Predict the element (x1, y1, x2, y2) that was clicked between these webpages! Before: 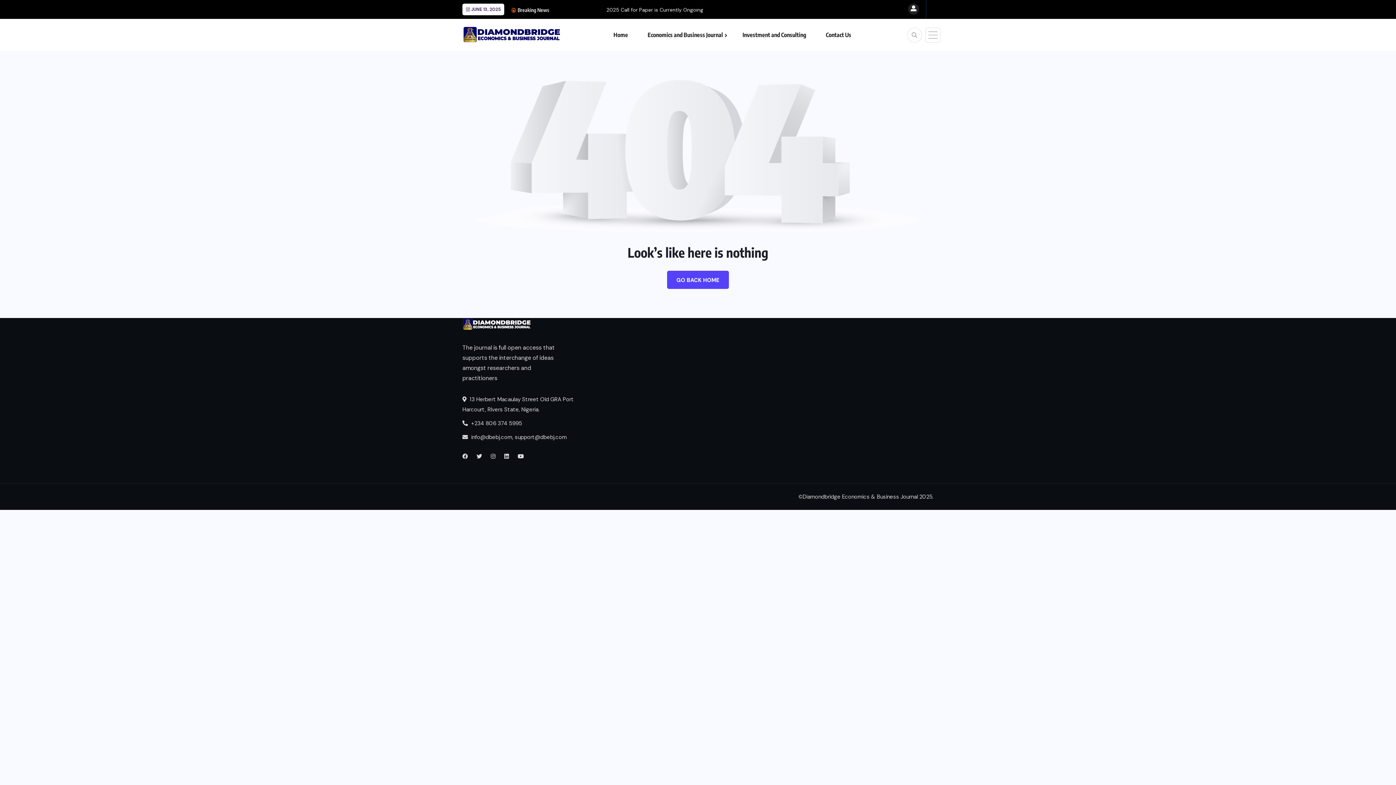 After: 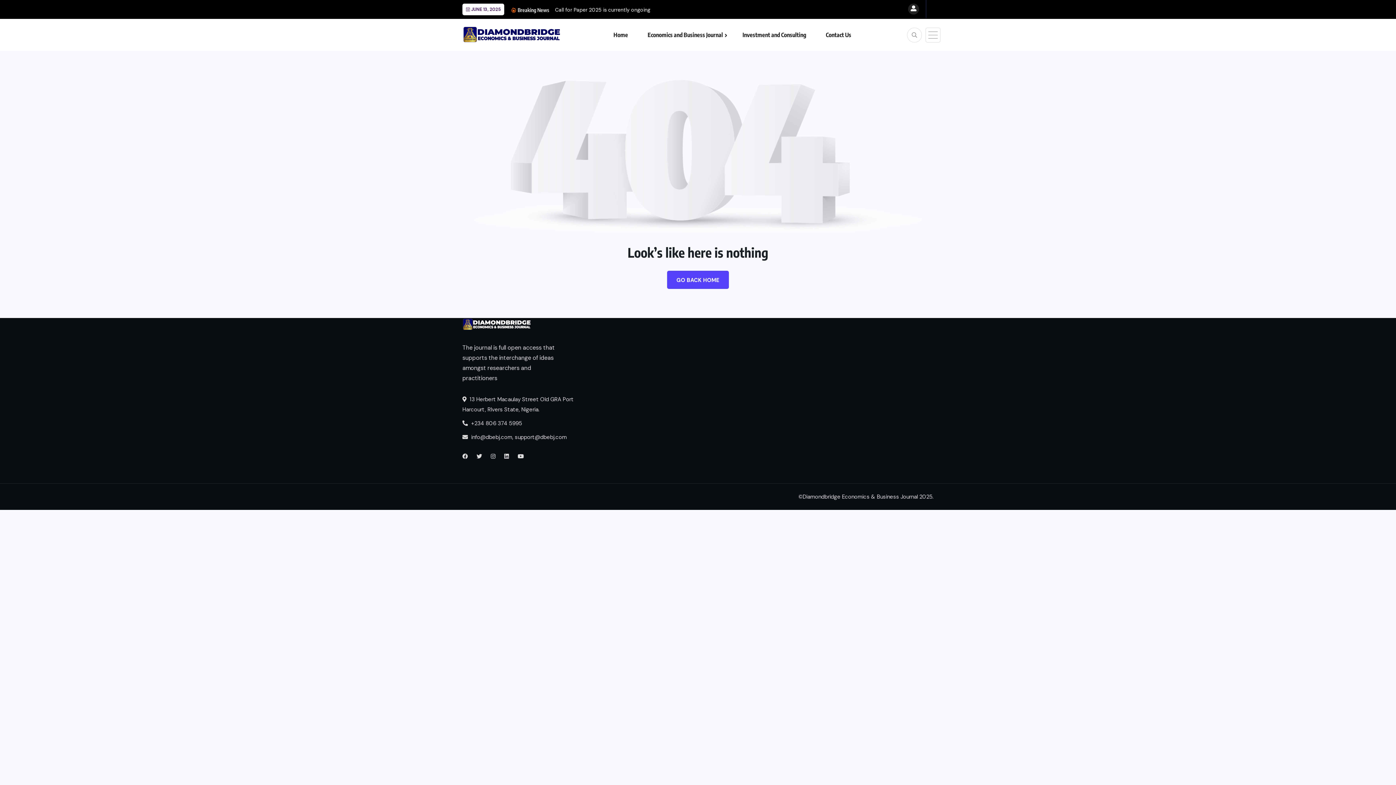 Action: bbox: (462, 394, 573, 414) label:  13 Herbert Macaulay Street Old GRA Port Harcourt, RIvers State, Nigeria.